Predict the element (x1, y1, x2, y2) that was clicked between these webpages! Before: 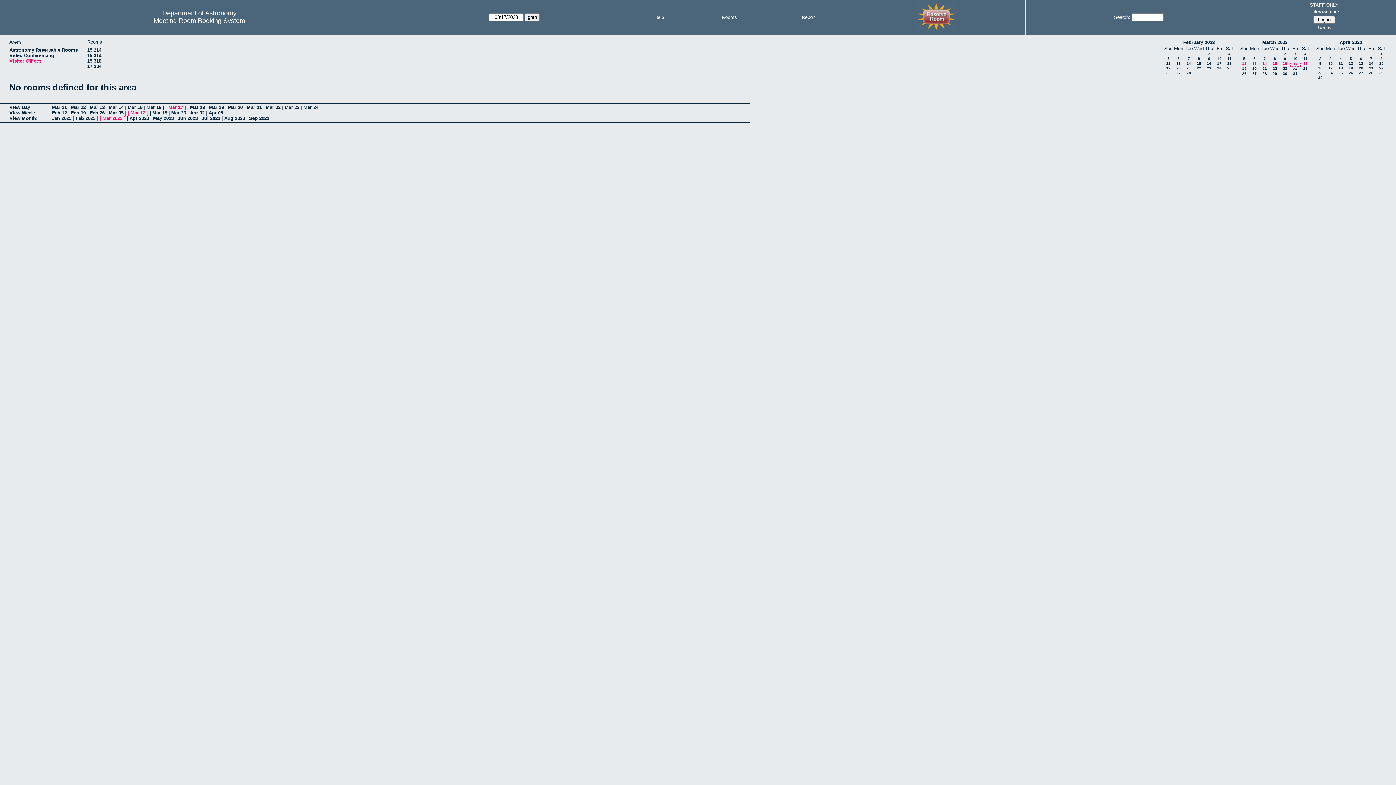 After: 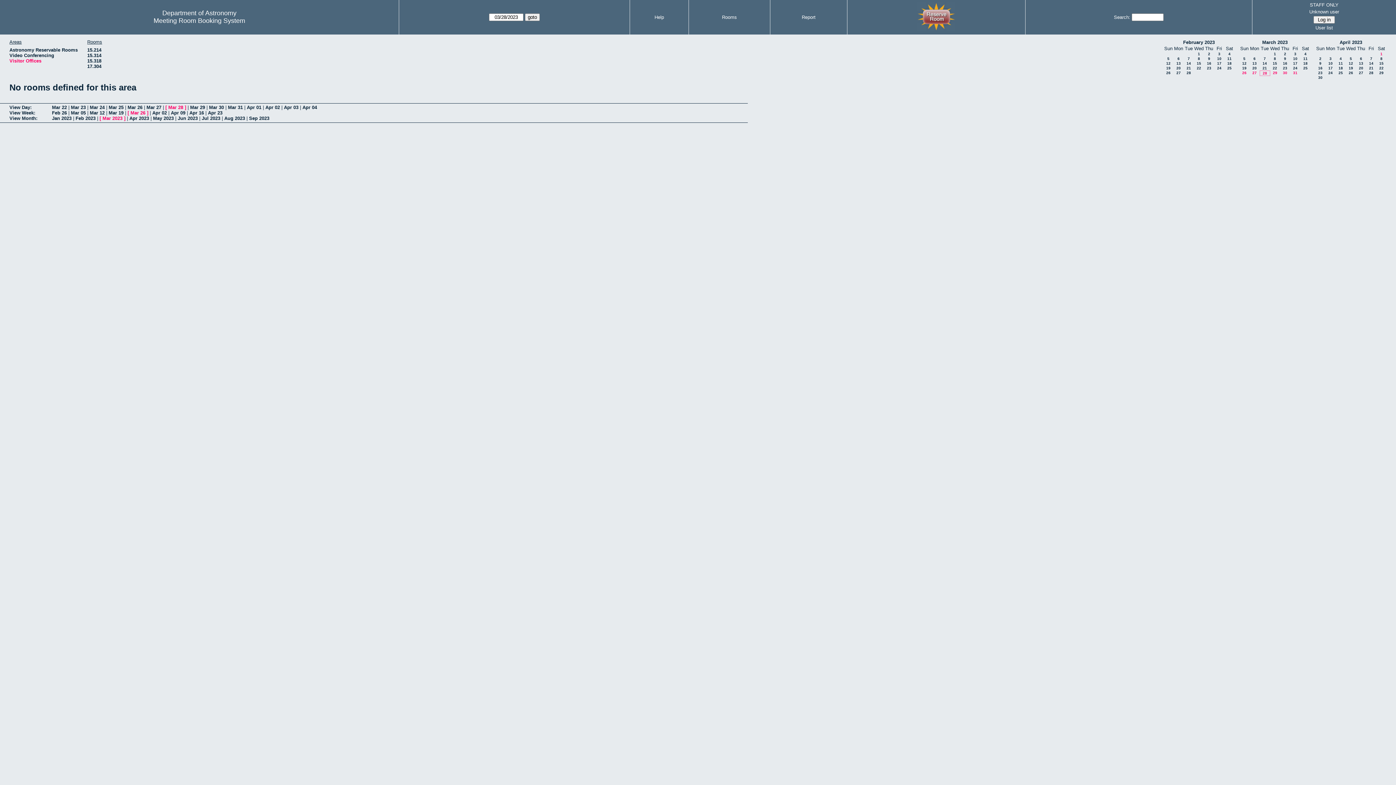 Action: label: 28 bbox: (1262, 71, 1267, 75)